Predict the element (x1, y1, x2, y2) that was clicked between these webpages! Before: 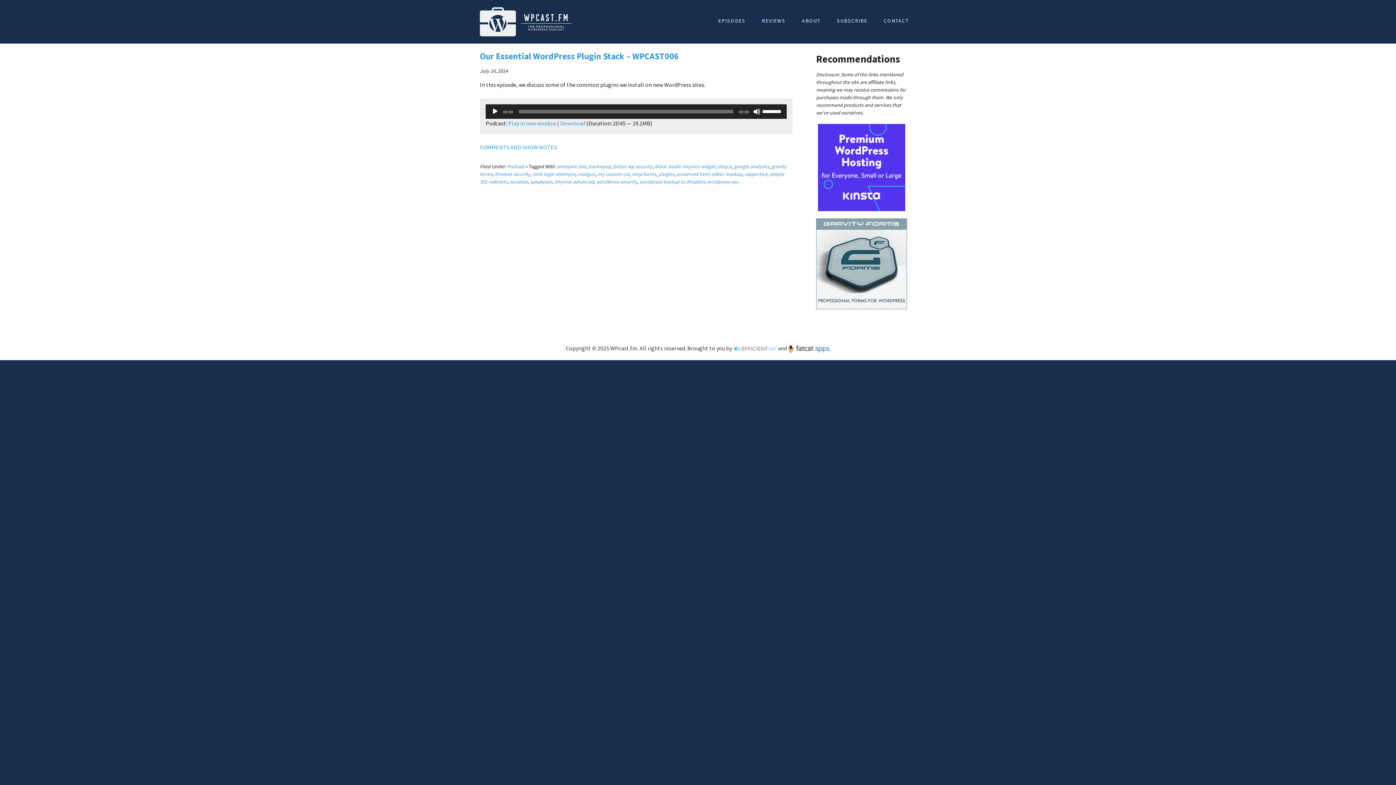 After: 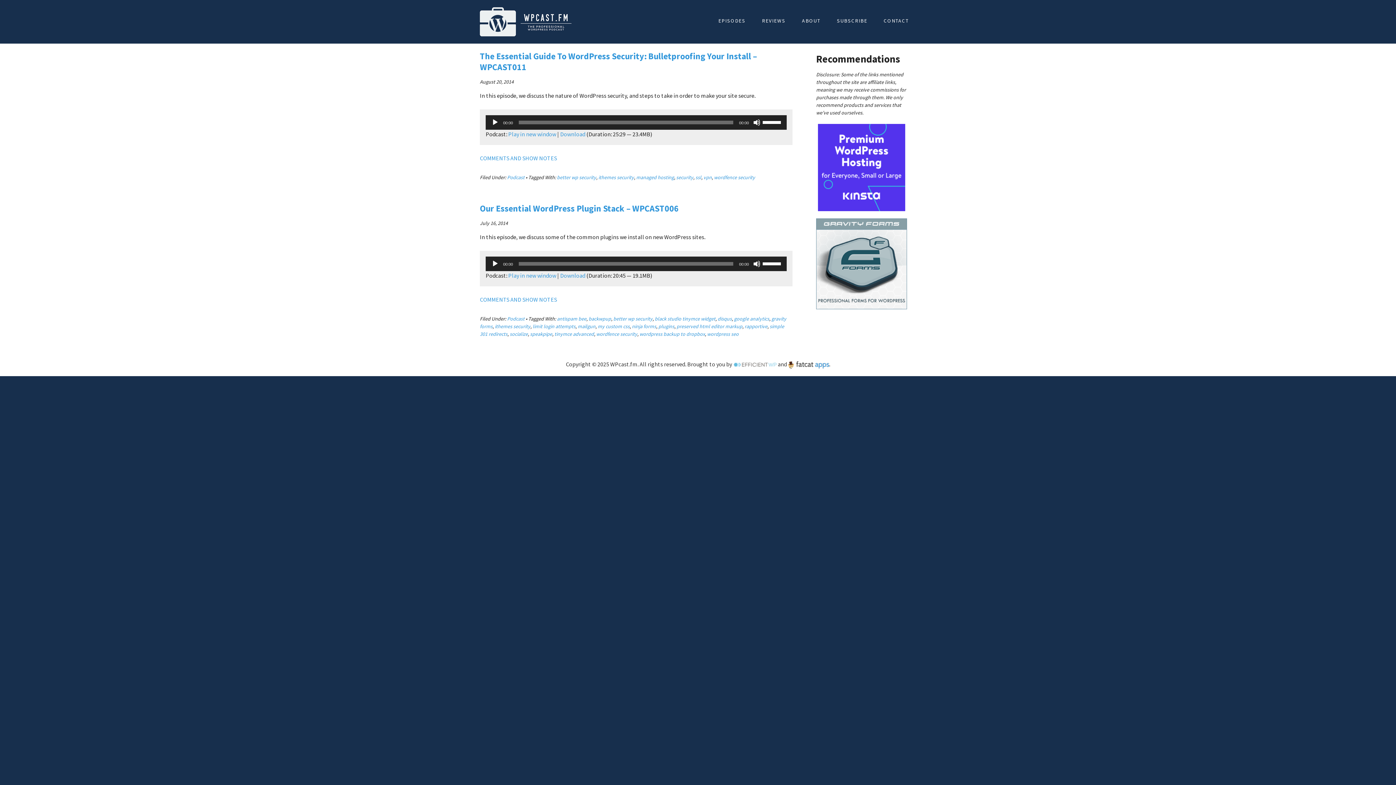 Action: label: better wp security bbox: (613, 163, 652, 169)